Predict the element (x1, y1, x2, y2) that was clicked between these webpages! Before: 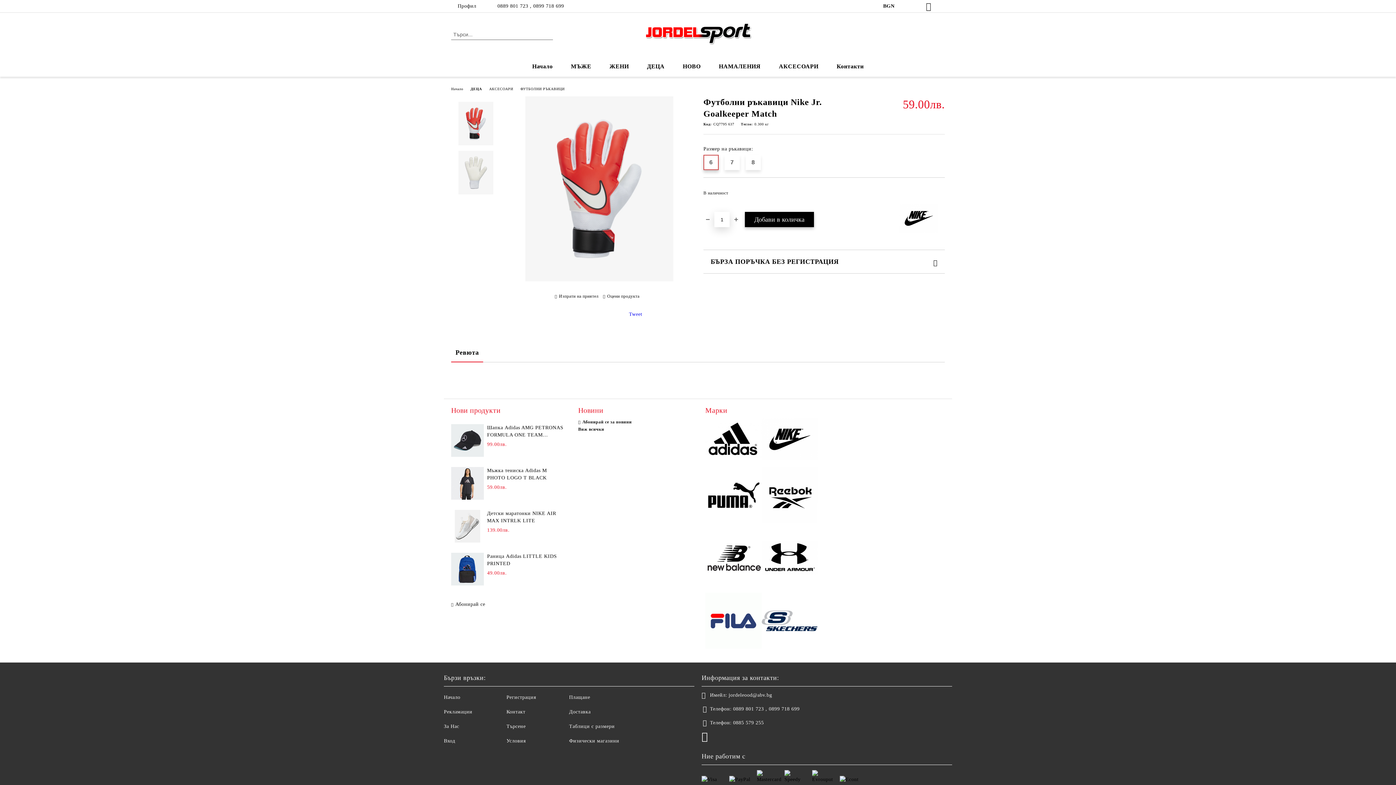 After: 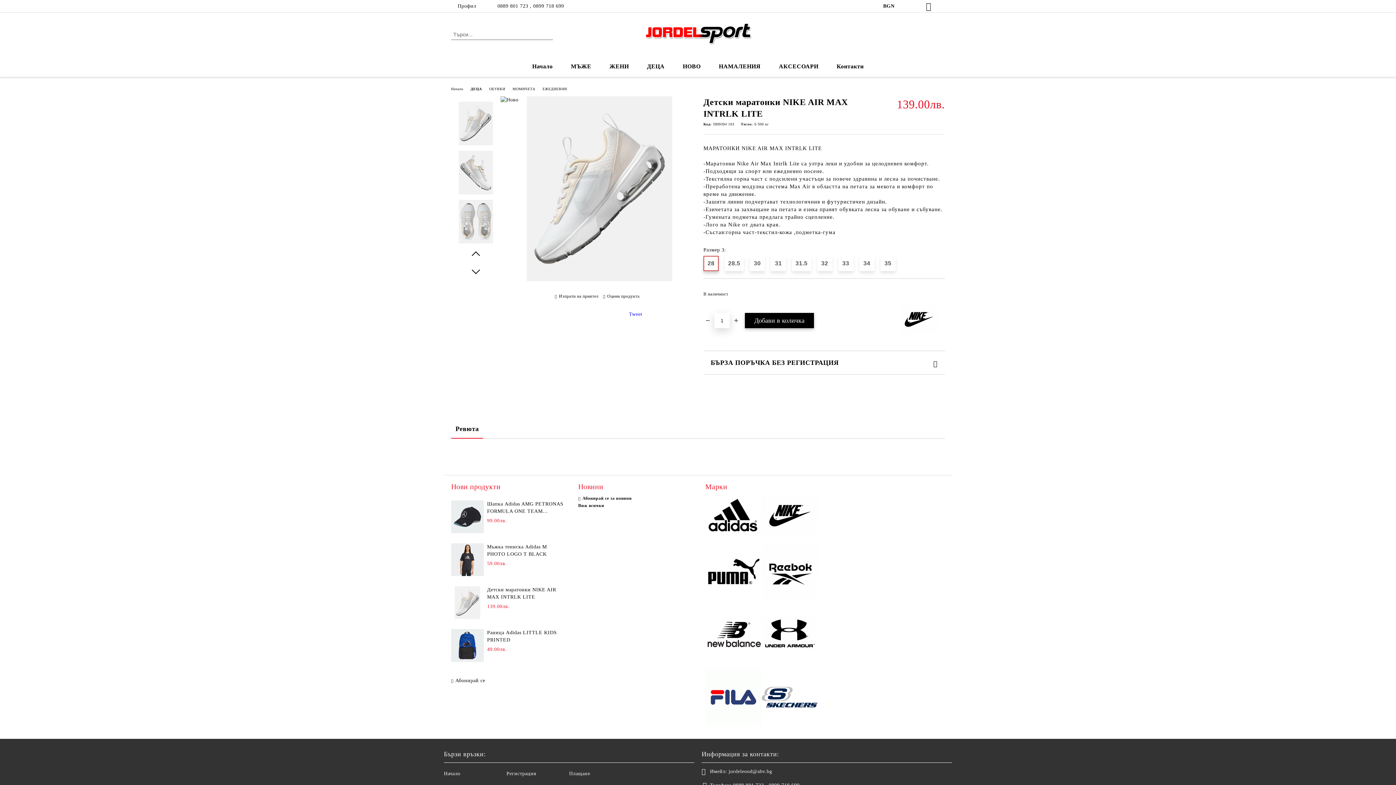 Action: bbox: (487, 510, 563, 524) label: Детски маратонки NIKE AIR MAX INTRLK LITE